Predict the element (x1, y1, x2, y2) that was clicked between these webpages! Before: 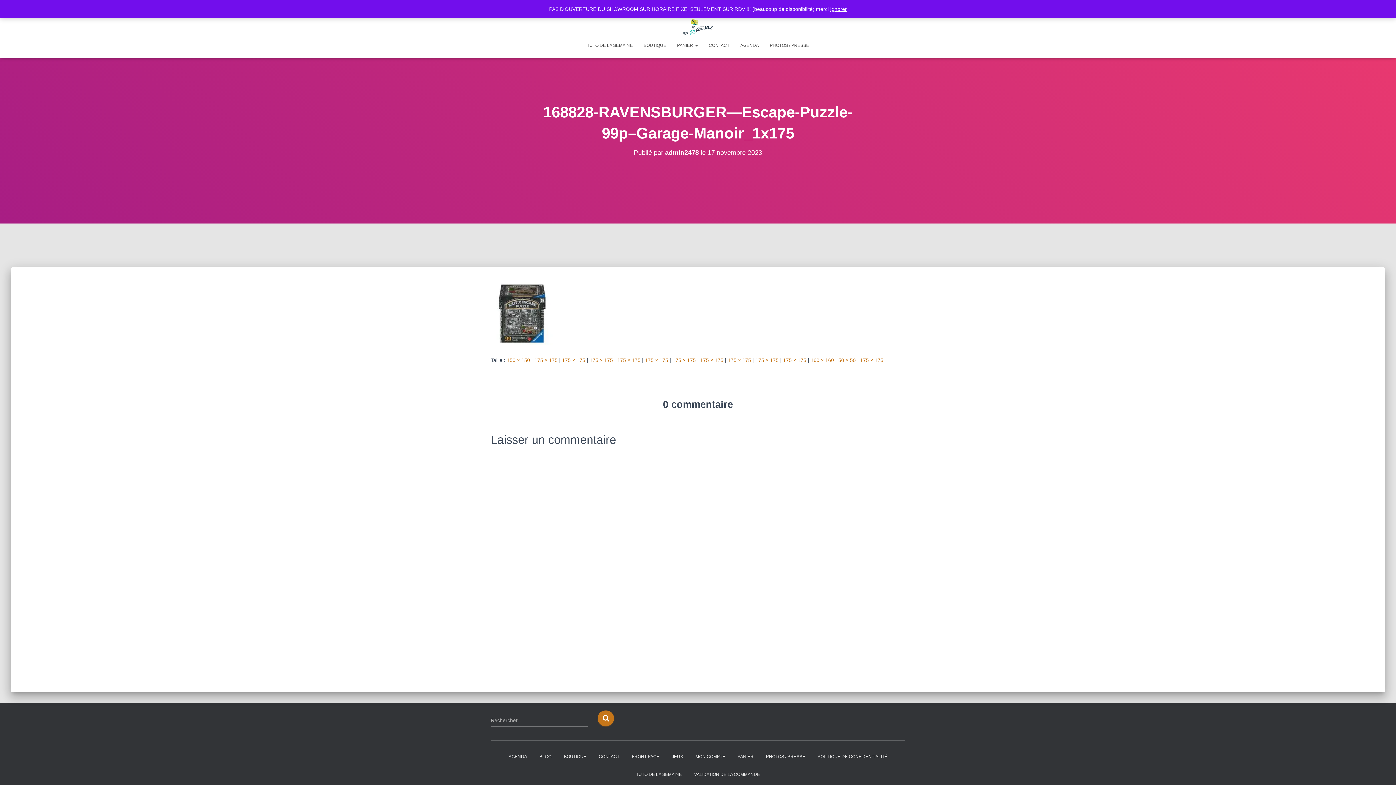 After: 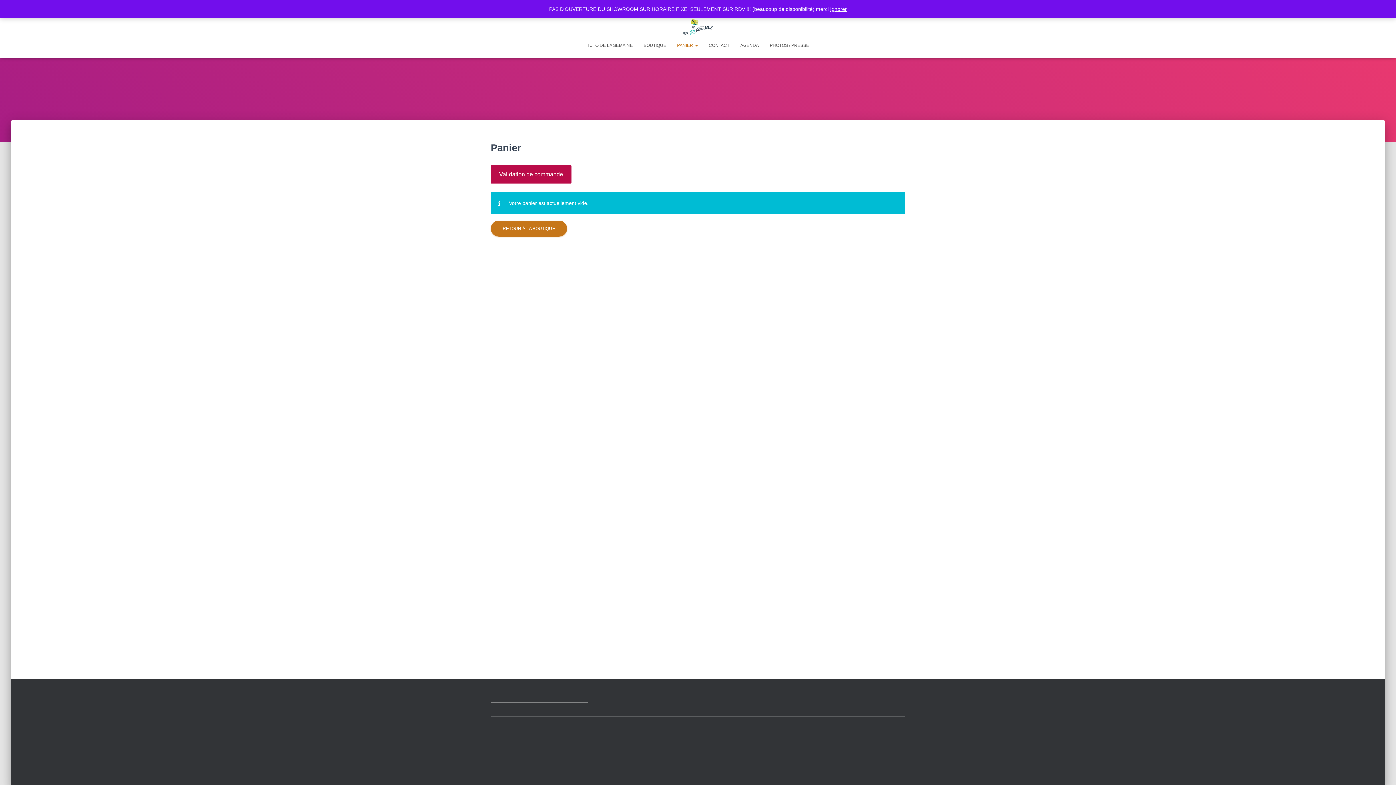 Action: label: VALIDATION DE LA COMMANDE bbox: (688, 766, 765, 783)